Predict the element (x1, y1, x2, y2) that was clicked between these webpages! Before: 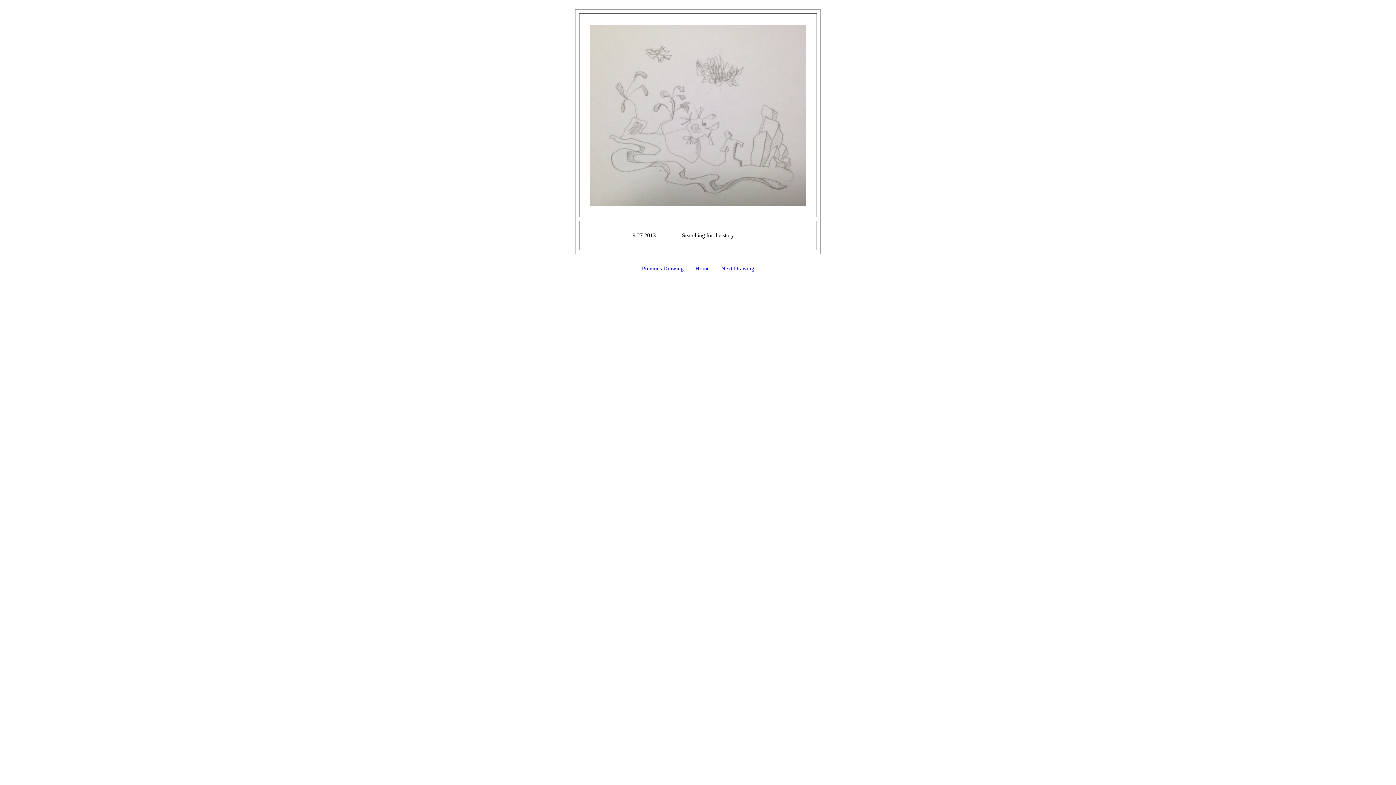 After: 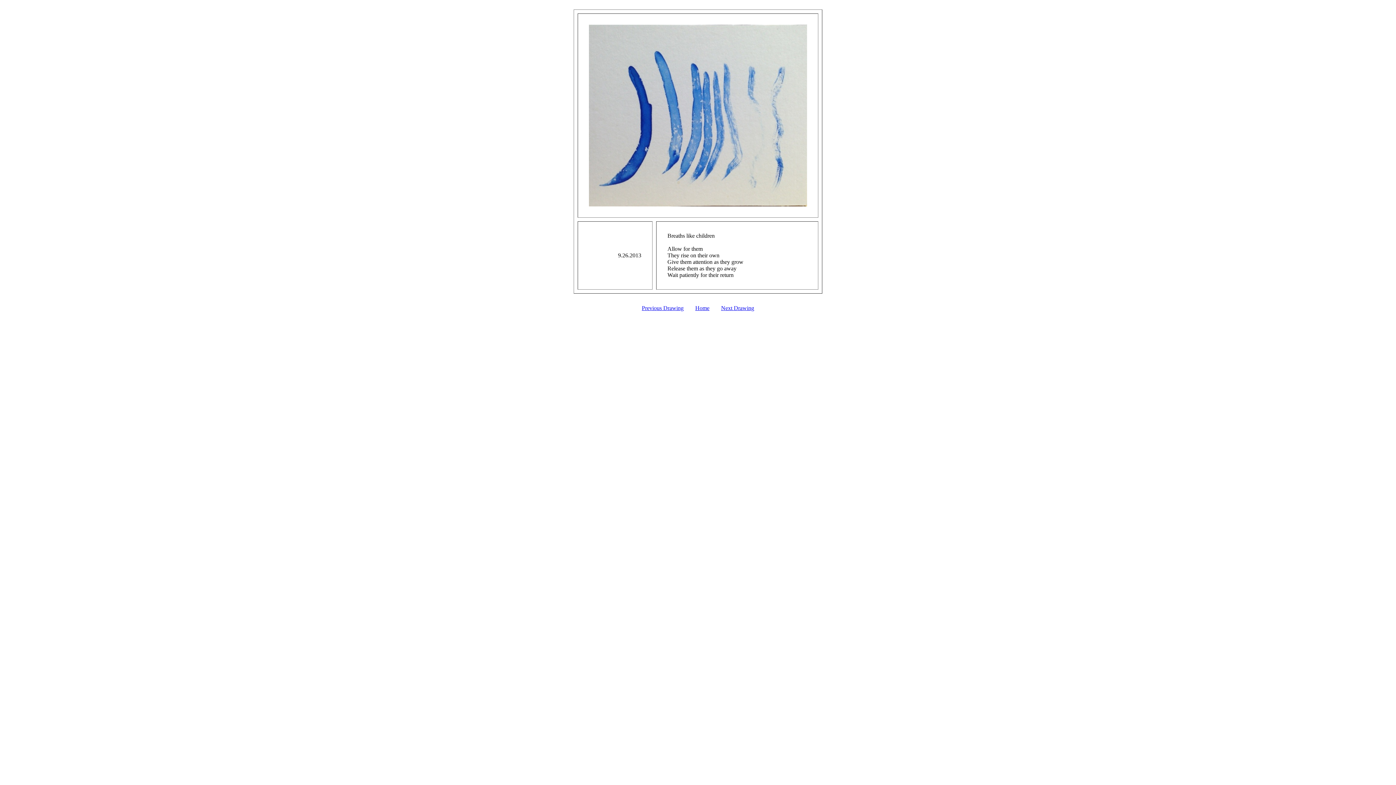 Action: label: Previous Drawing bbox: (642, 265, 683, 271)